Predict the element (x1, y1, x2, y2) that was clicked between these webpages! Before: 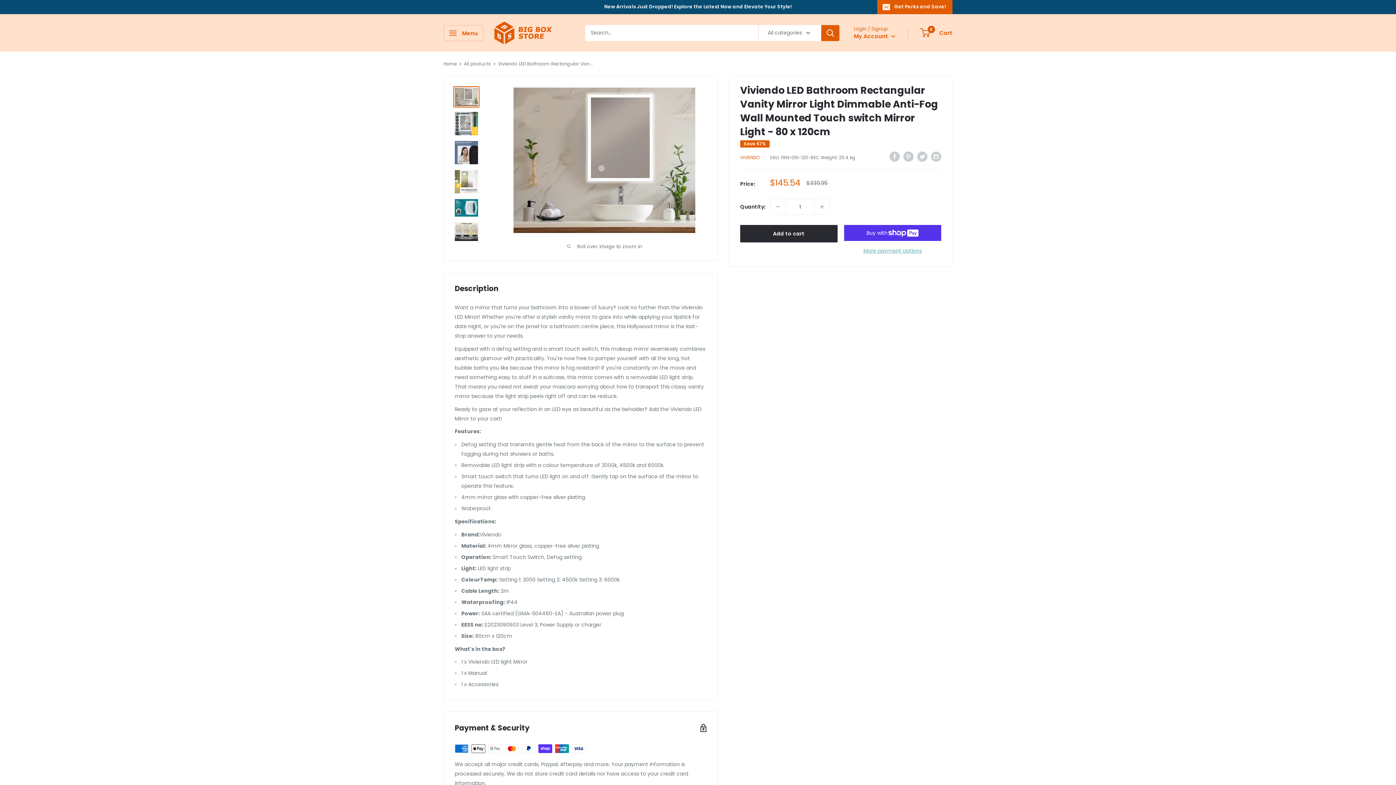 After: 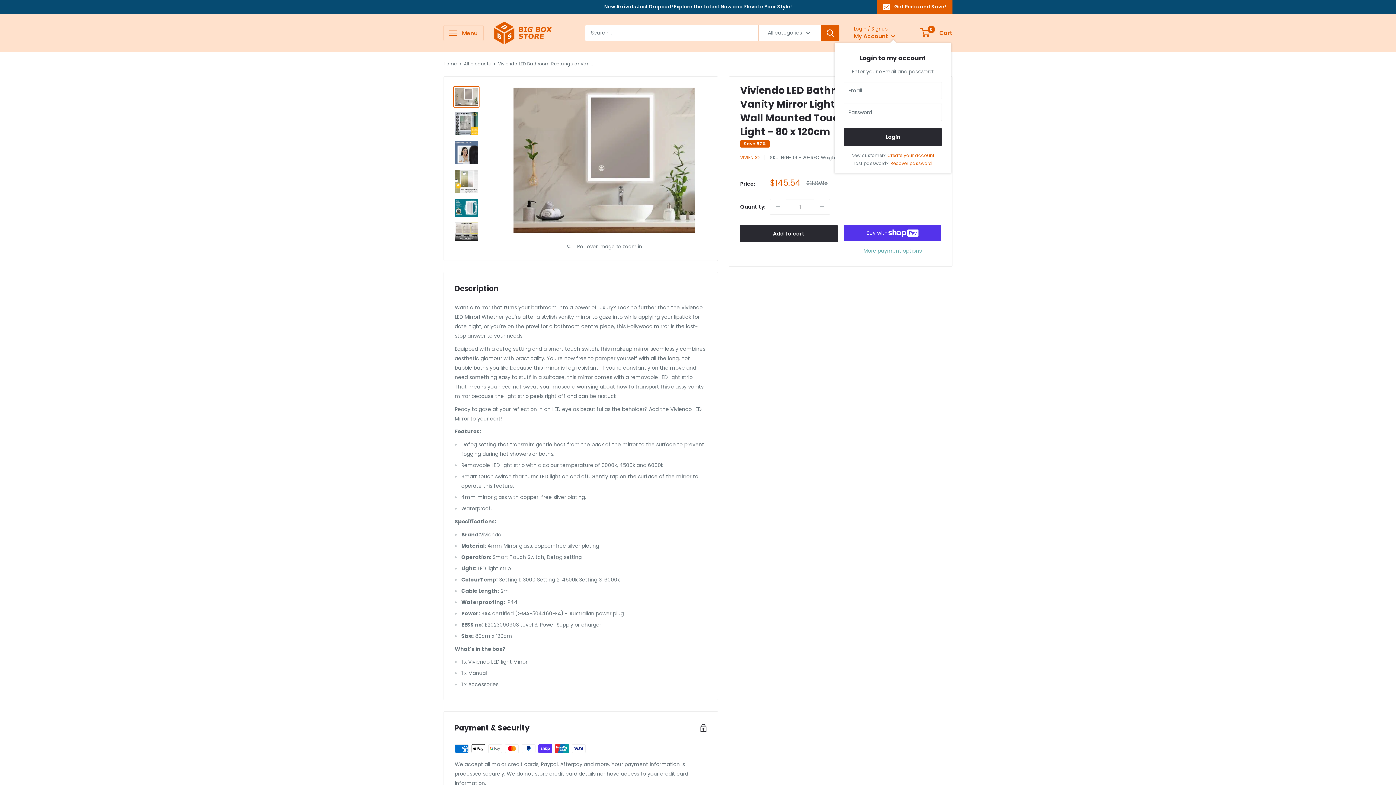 Action: label: My Account  bbox: (854, 31, 895, 41)